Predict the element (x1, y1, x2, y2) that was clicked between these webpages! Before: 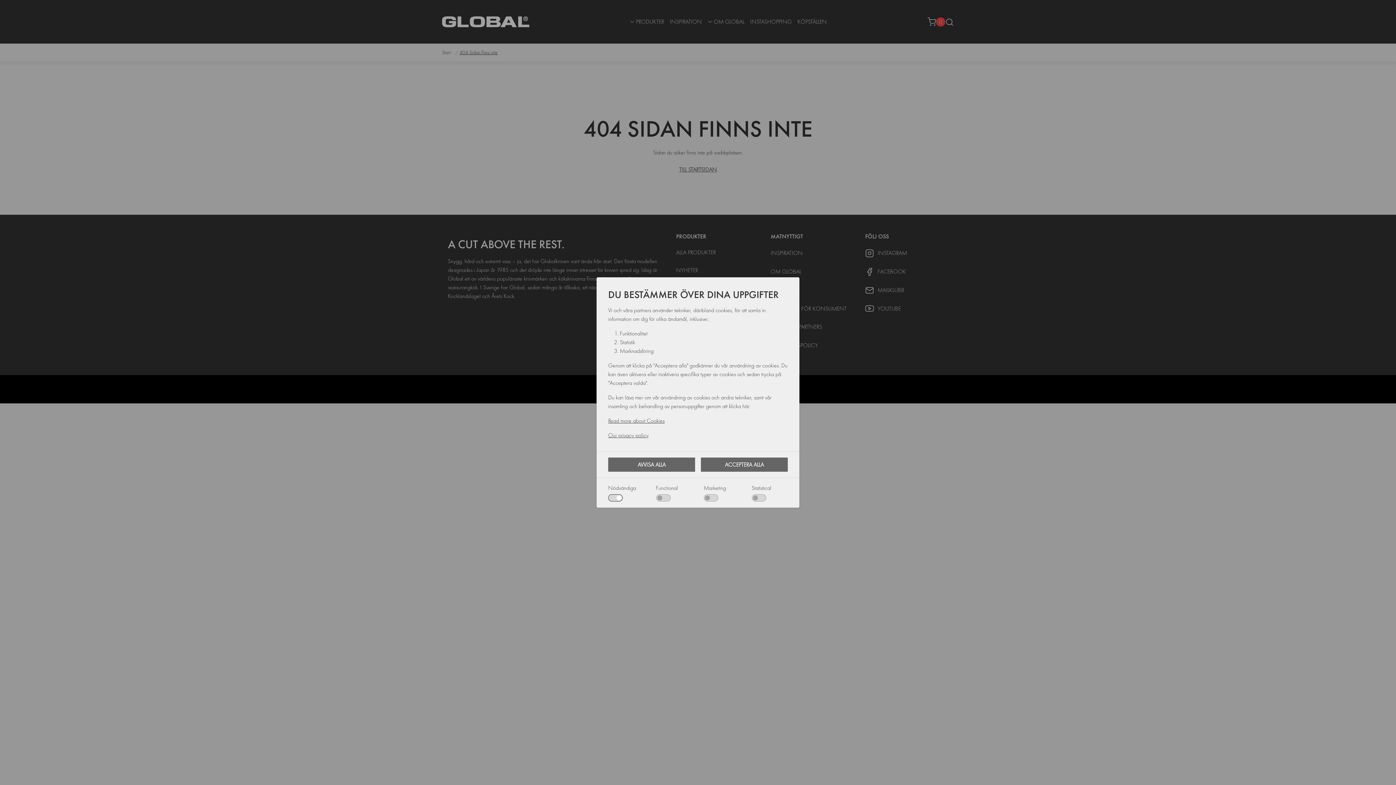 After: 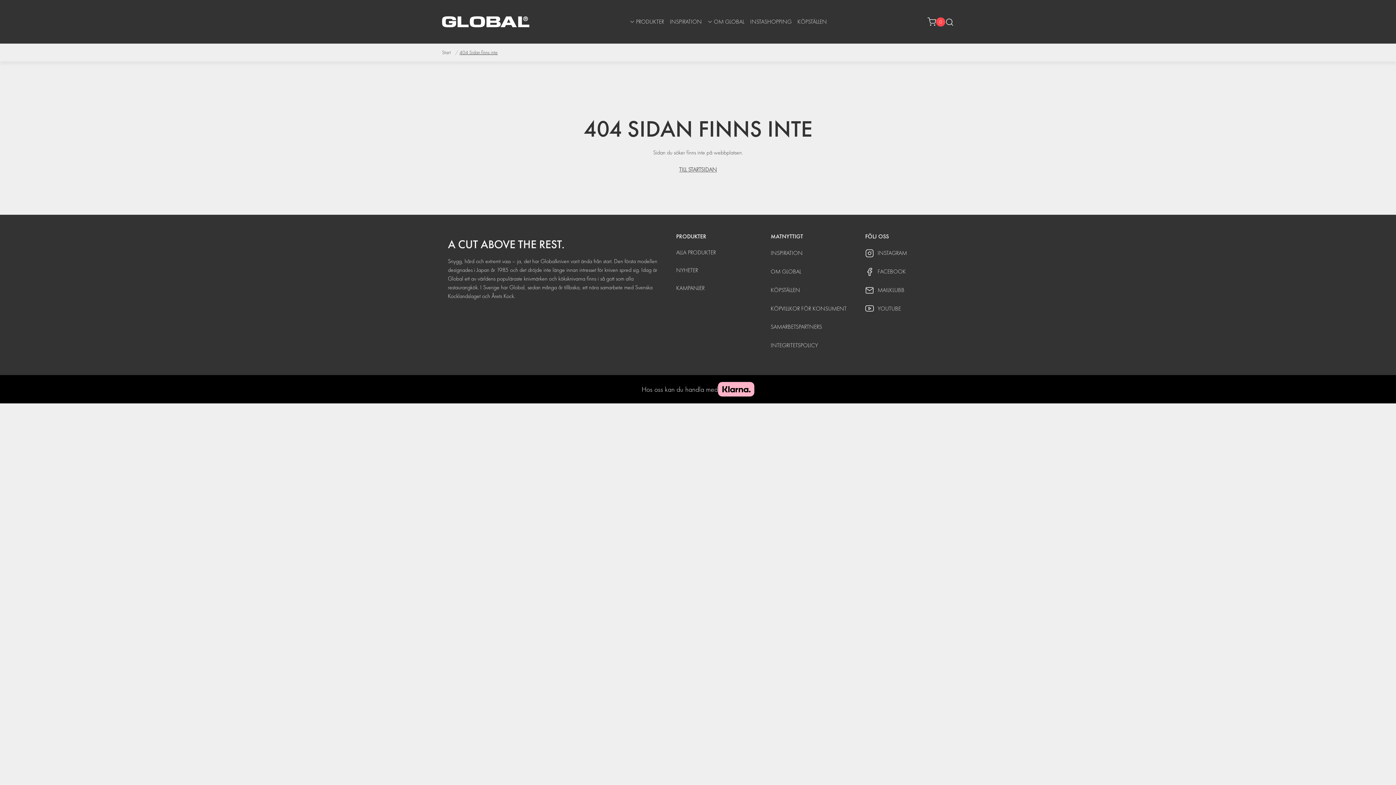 Action: bbox: (608, 457, 695, 471) label: AVVISA ALLA